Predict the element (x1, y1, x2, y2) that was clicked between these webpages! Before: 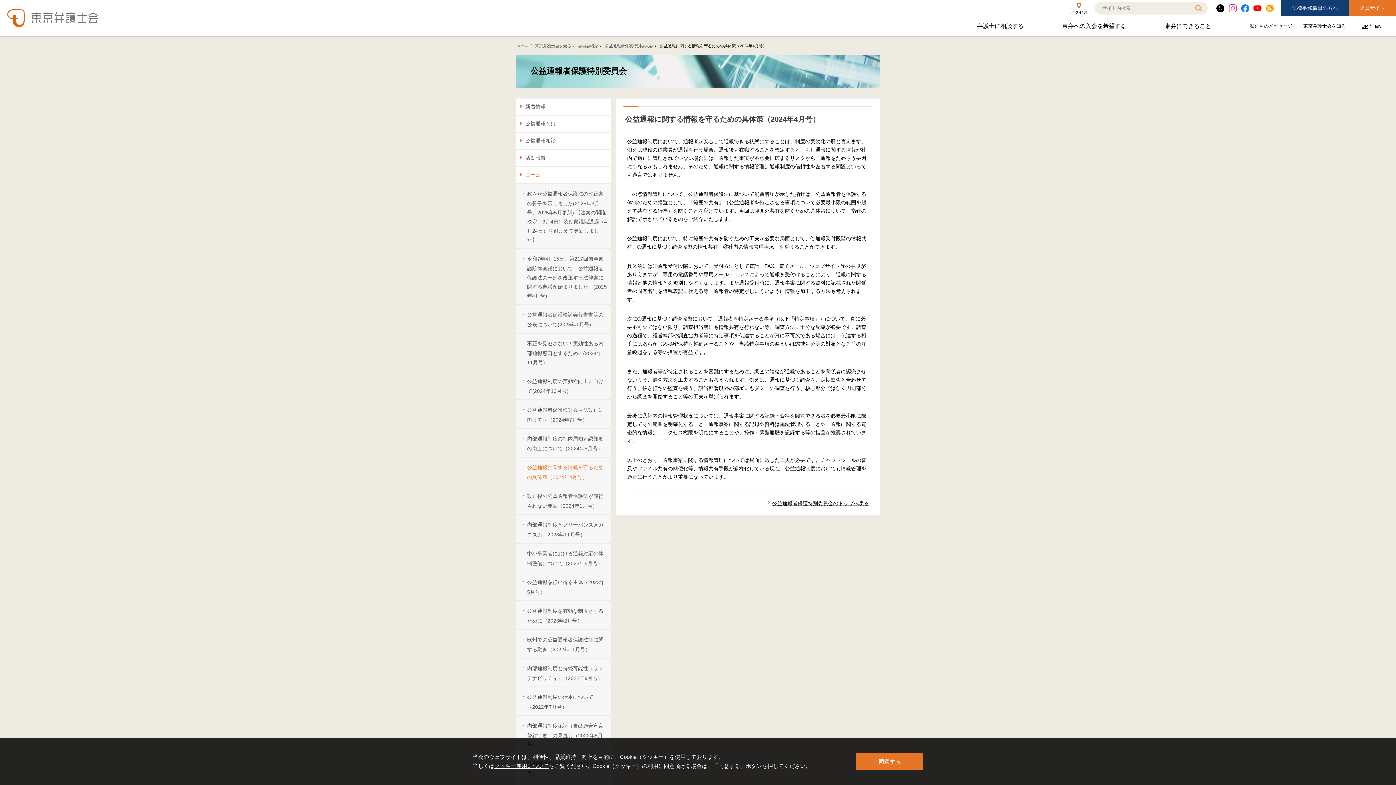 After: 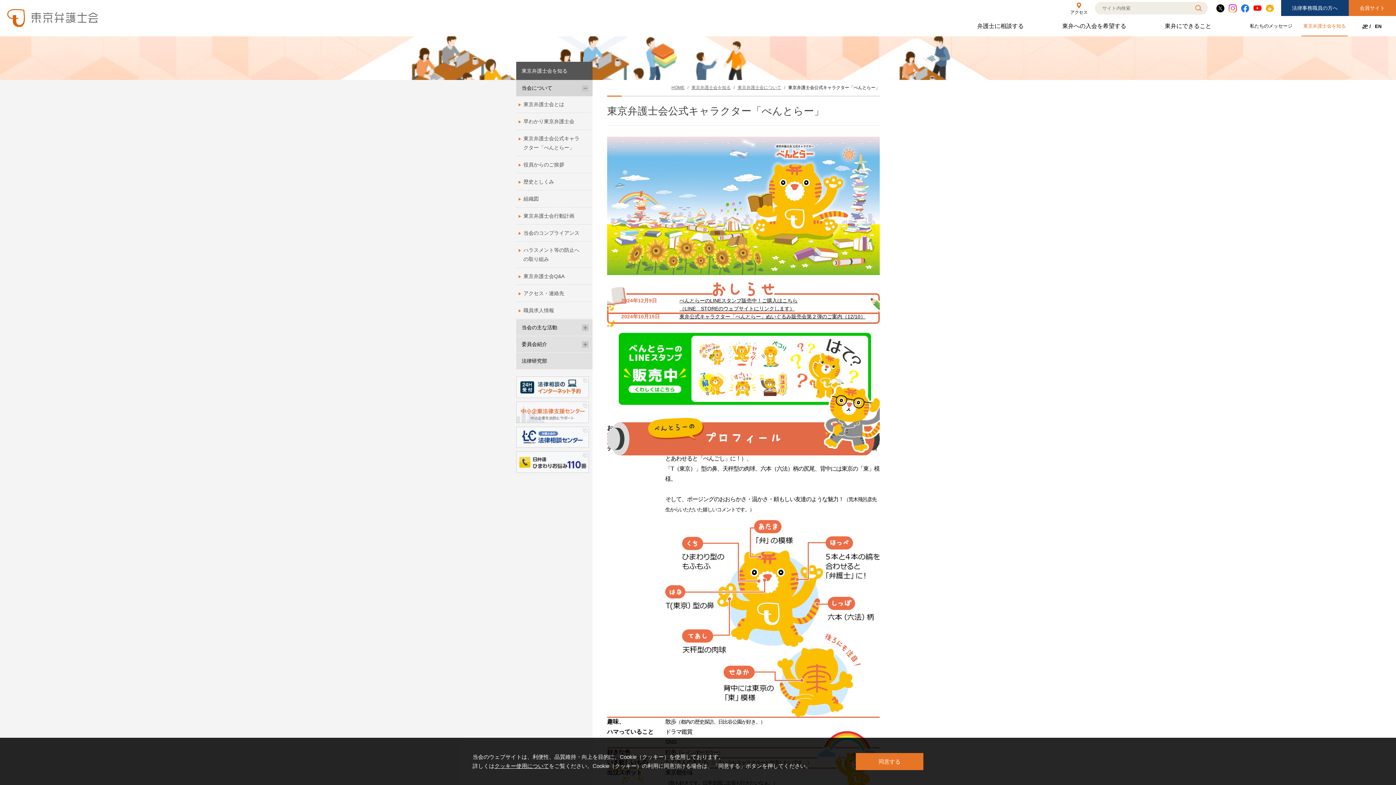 Action: bbox: (1266, 3, 1274, 12)